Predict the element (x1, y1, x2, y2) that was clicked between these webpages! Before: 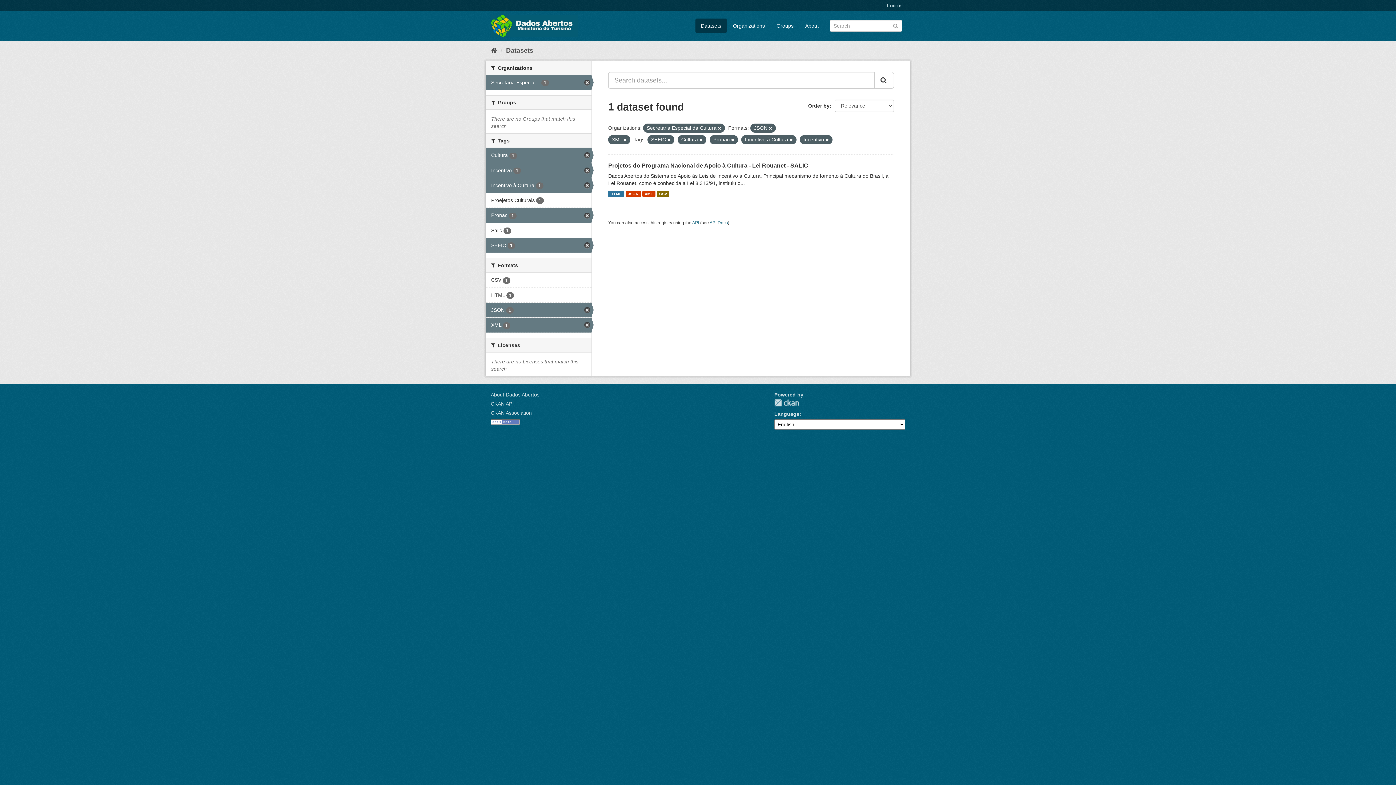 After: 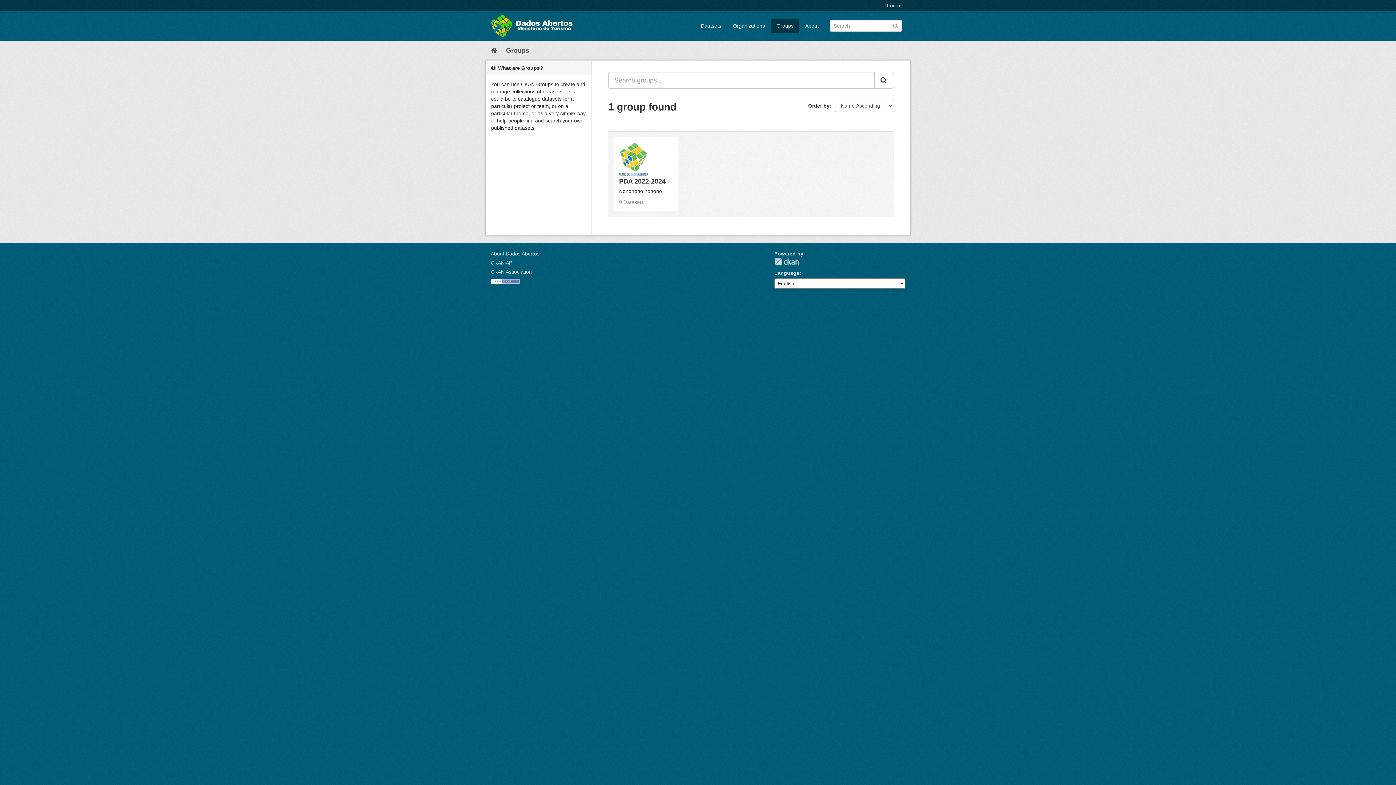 Action: label: Groups bbox: (771, 18, 799, 33)